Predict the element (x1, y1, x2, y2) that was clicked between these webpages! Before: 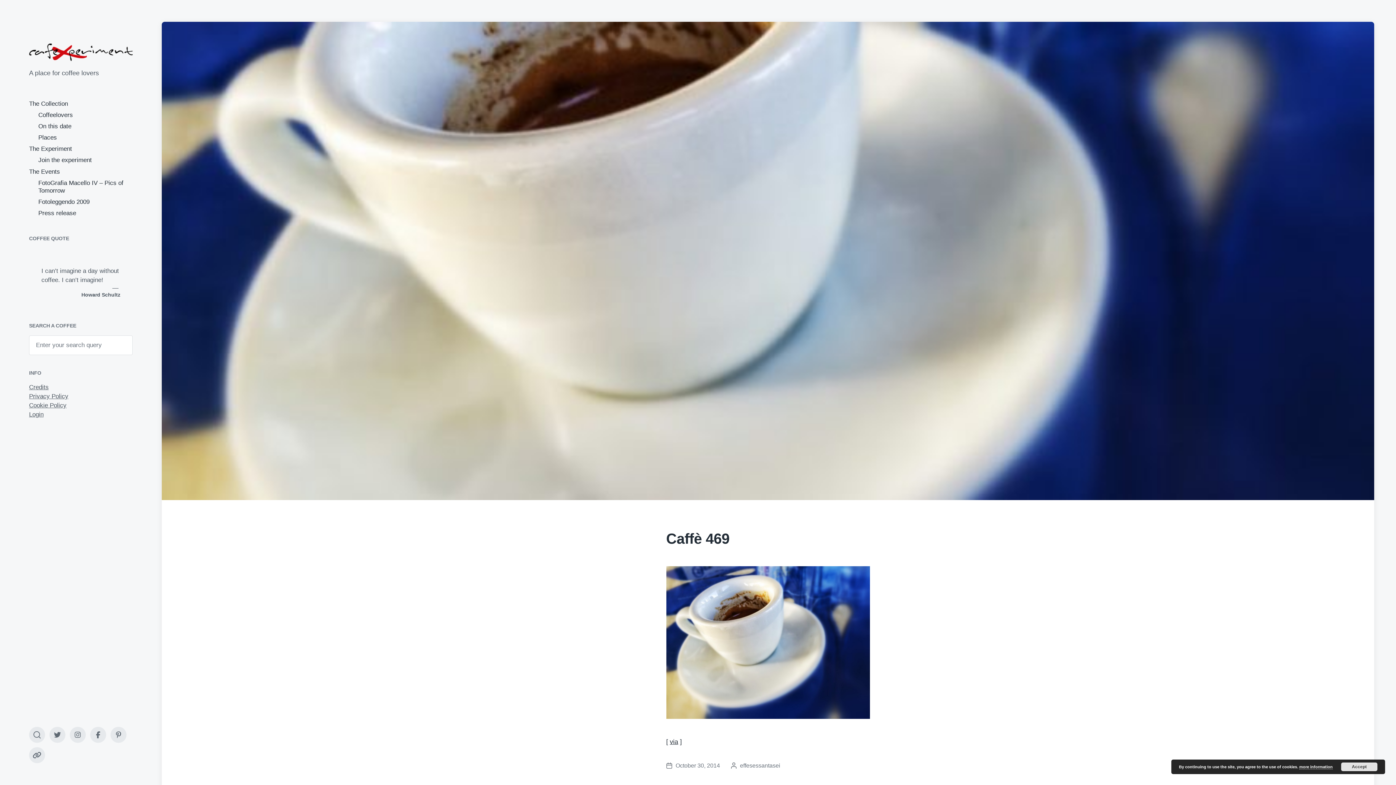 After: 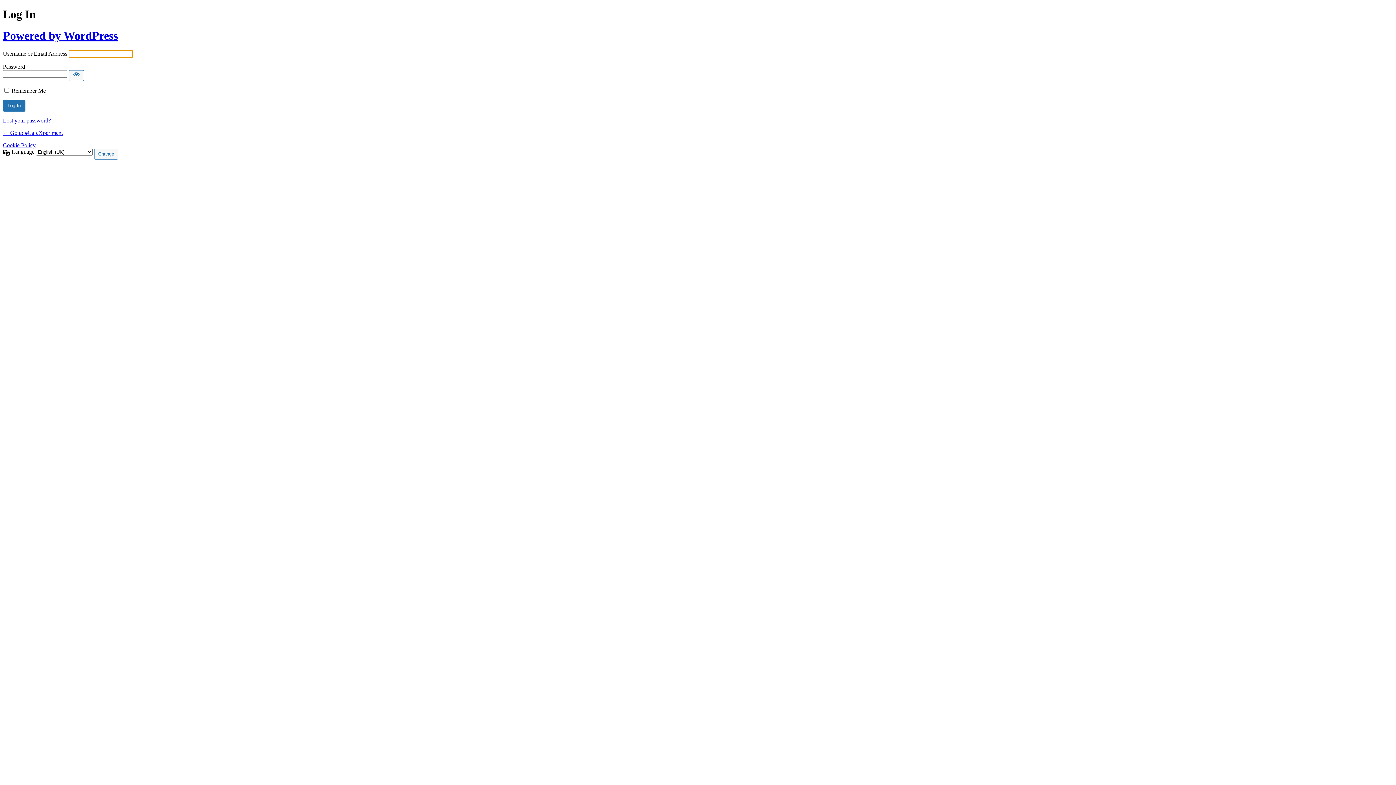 Action: label: Login bbox: (29, 411, 43, 418)